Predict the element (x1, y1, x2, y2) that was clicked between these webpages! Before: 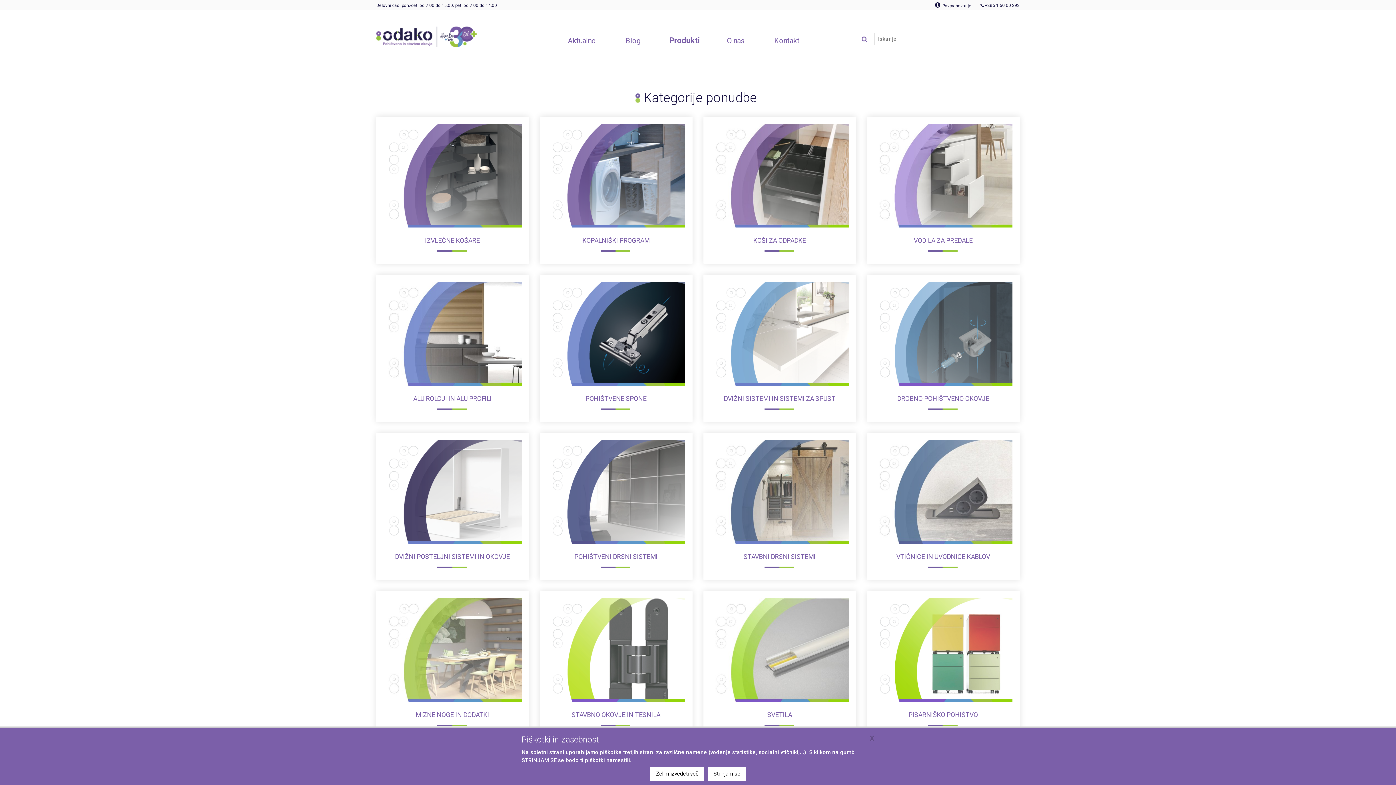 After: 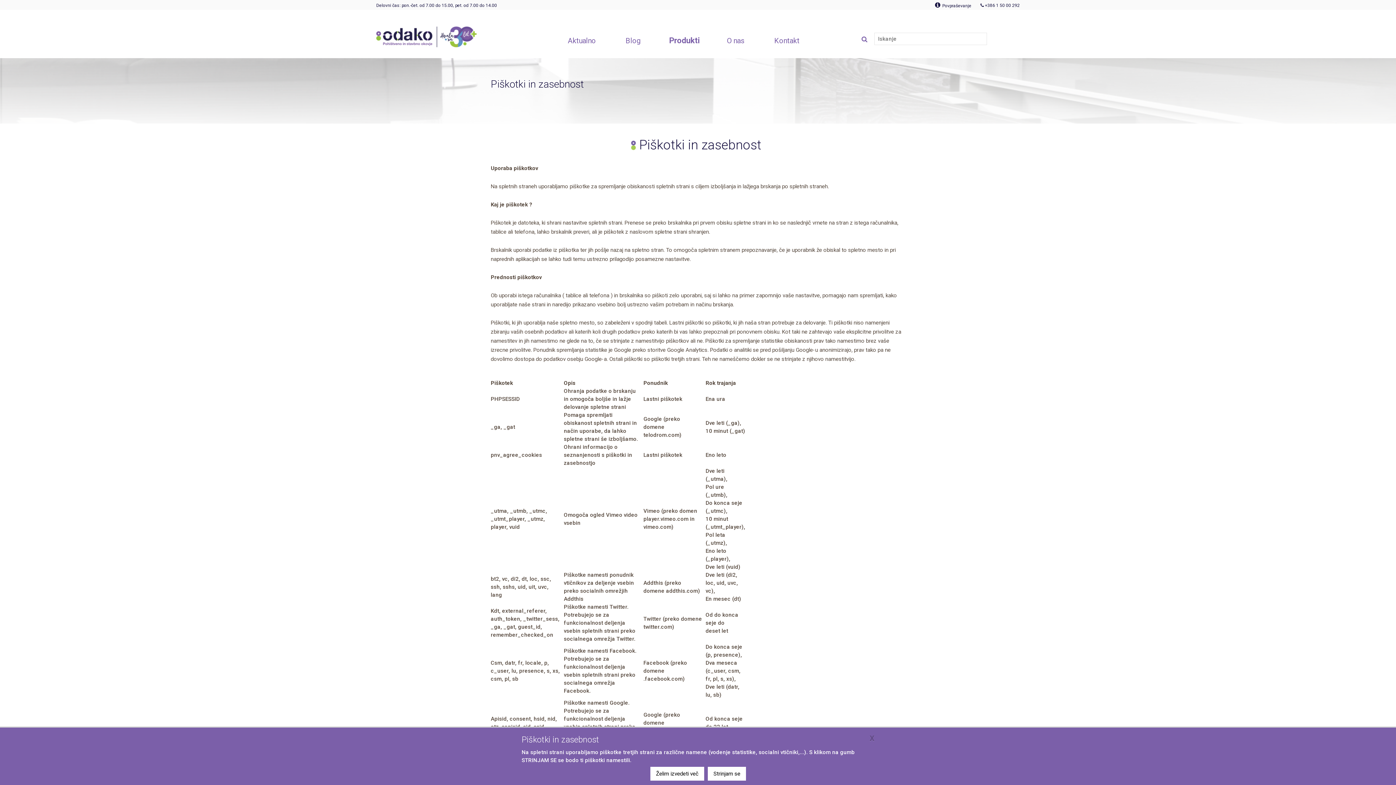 Action: bbox: (650, 767, 704, 781) label: Želim izvedeti več